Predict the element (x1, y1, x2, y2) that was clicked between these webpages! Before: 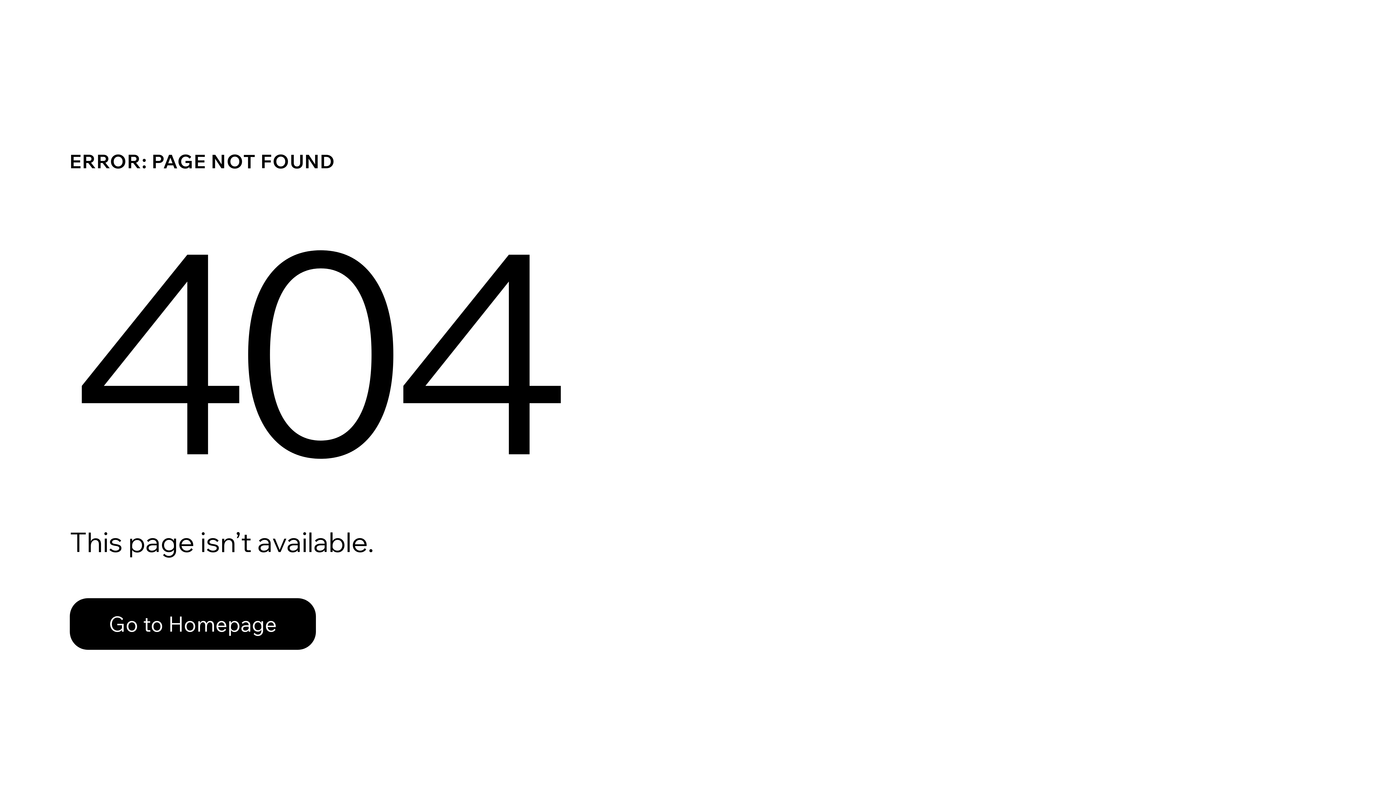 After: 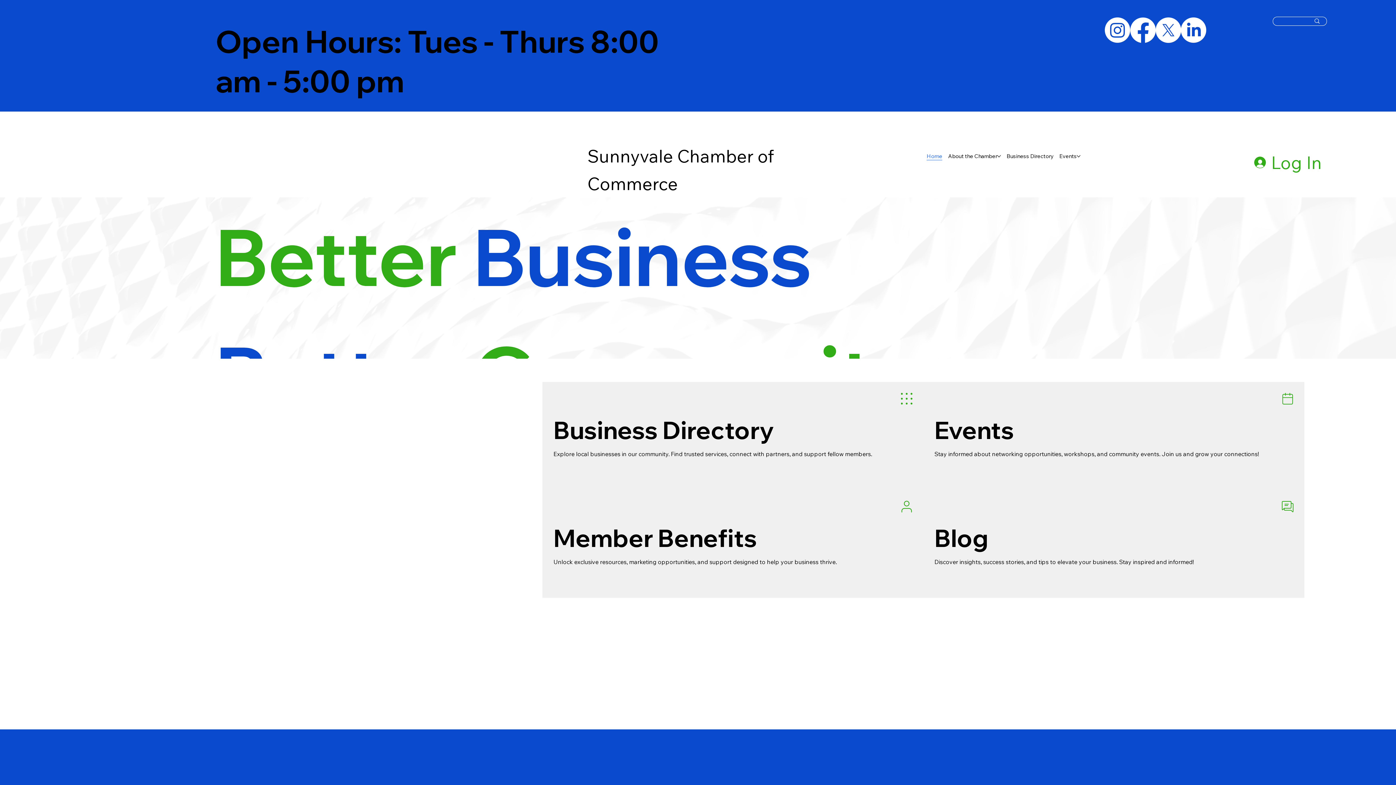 Action: label: Go to Homepage bbox: (69, 598, 316, 650)